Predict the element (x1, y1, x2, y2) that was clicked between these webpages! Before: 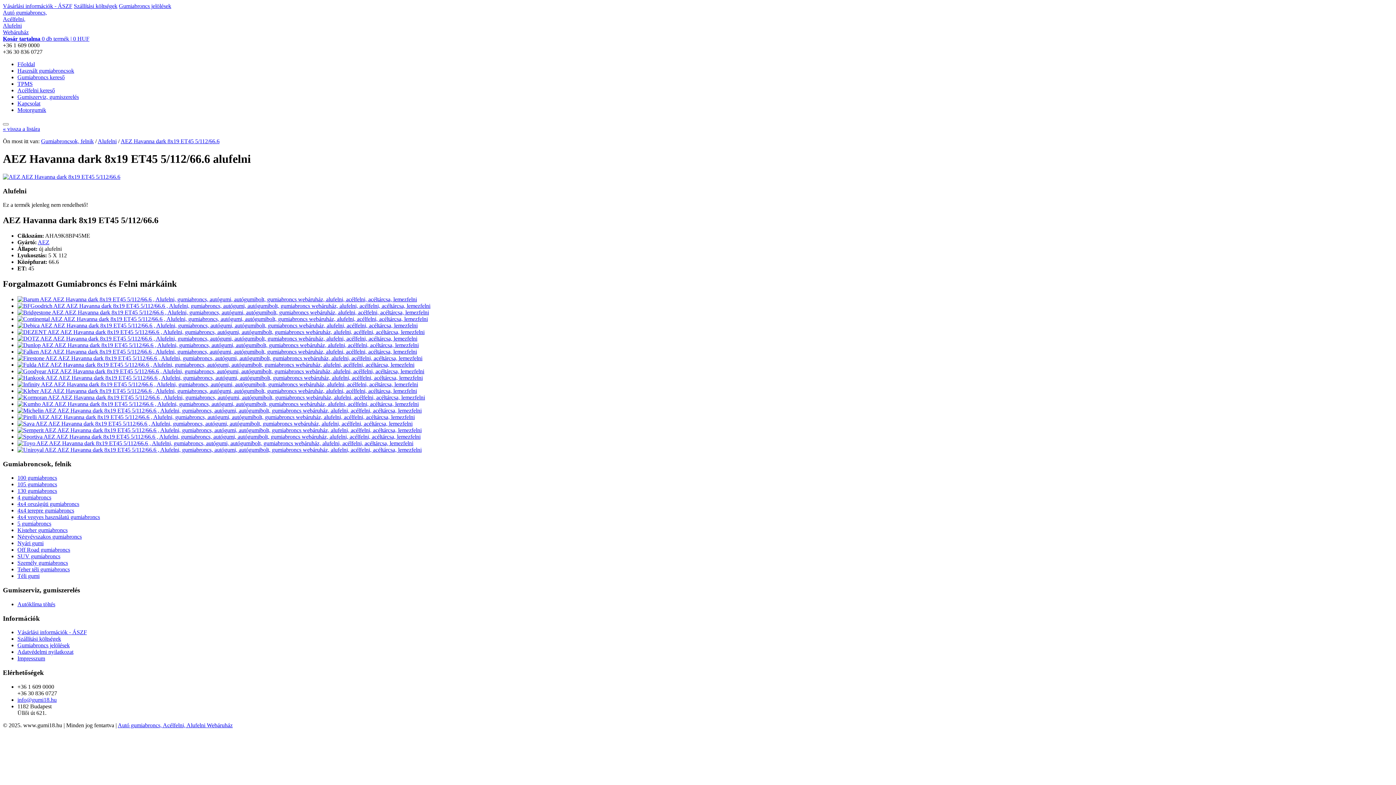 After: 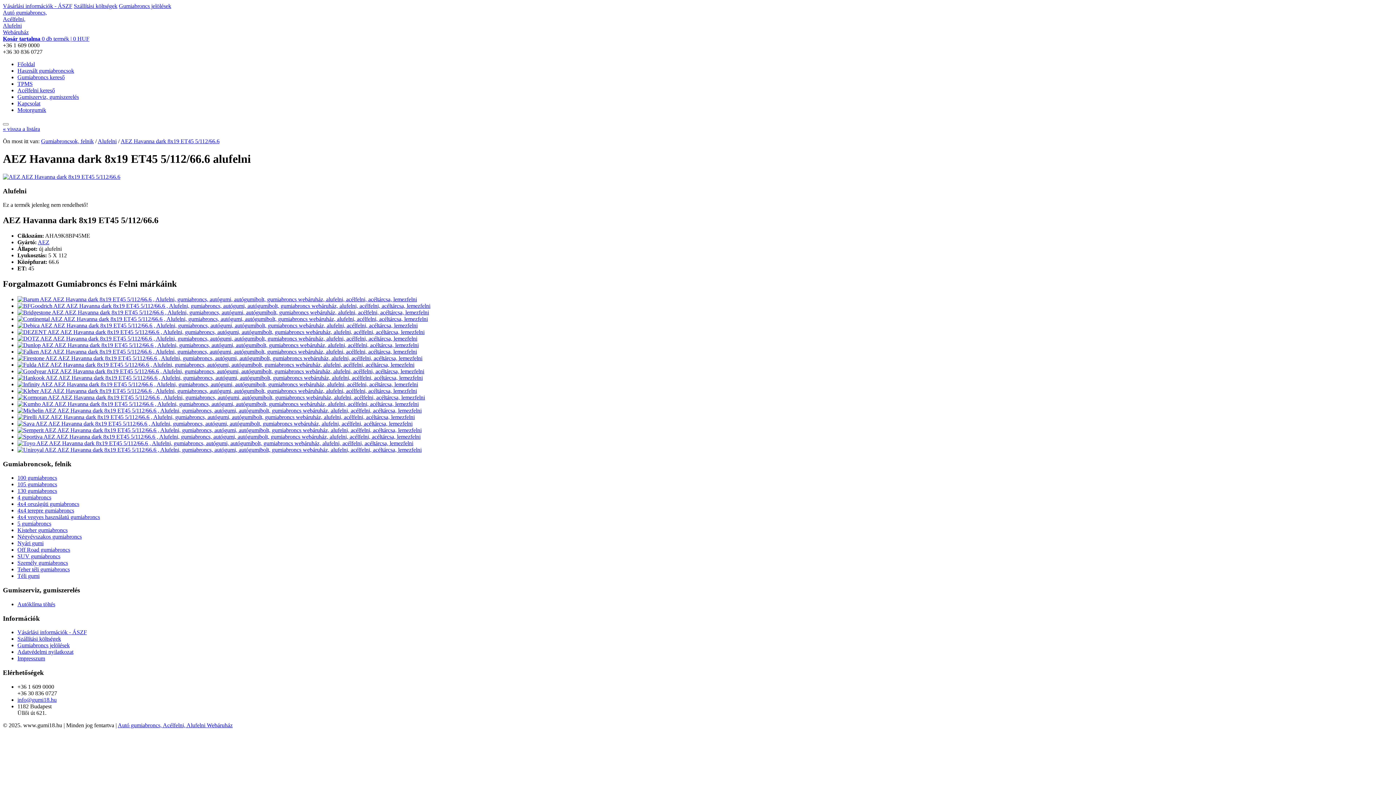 Action: label: Autóklíma töltés bbox: (17, 601, 55, 607)